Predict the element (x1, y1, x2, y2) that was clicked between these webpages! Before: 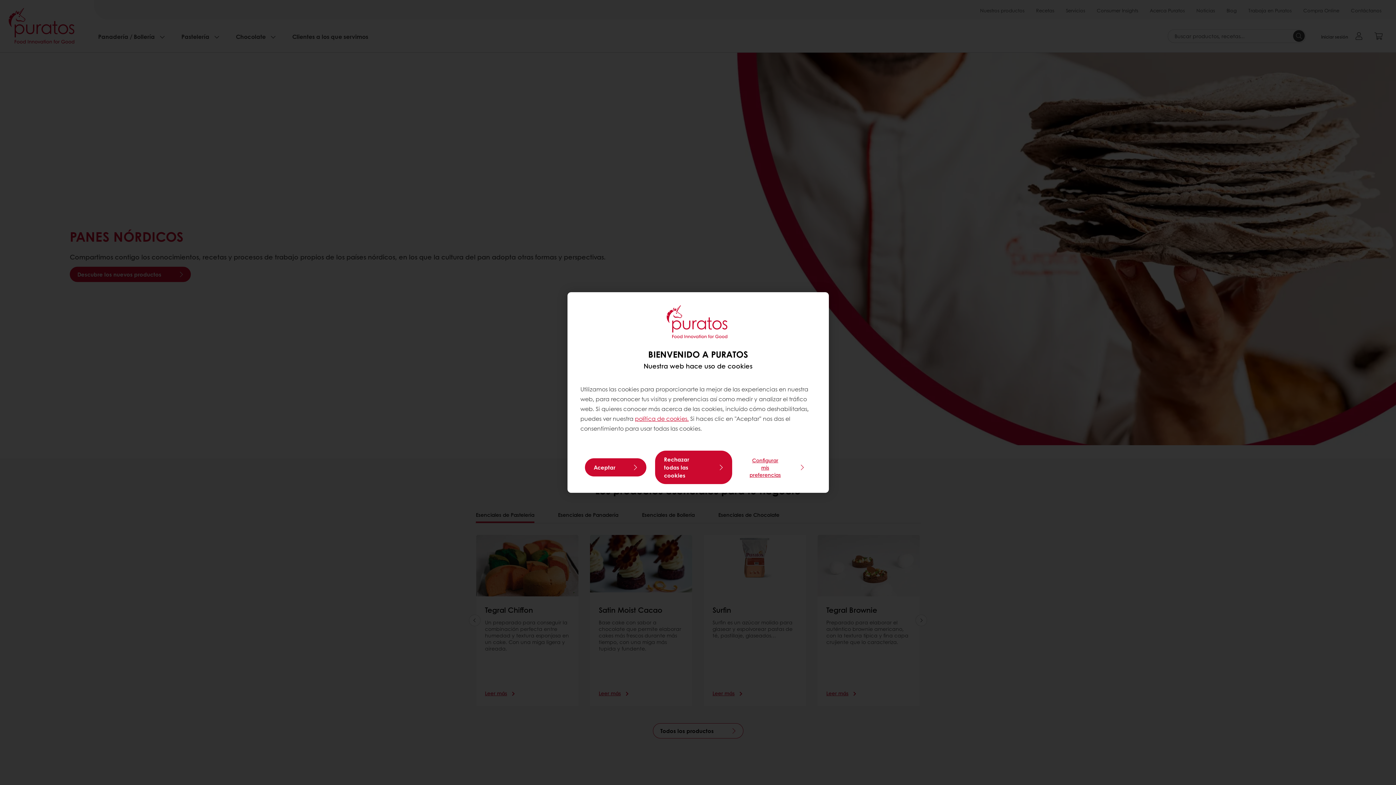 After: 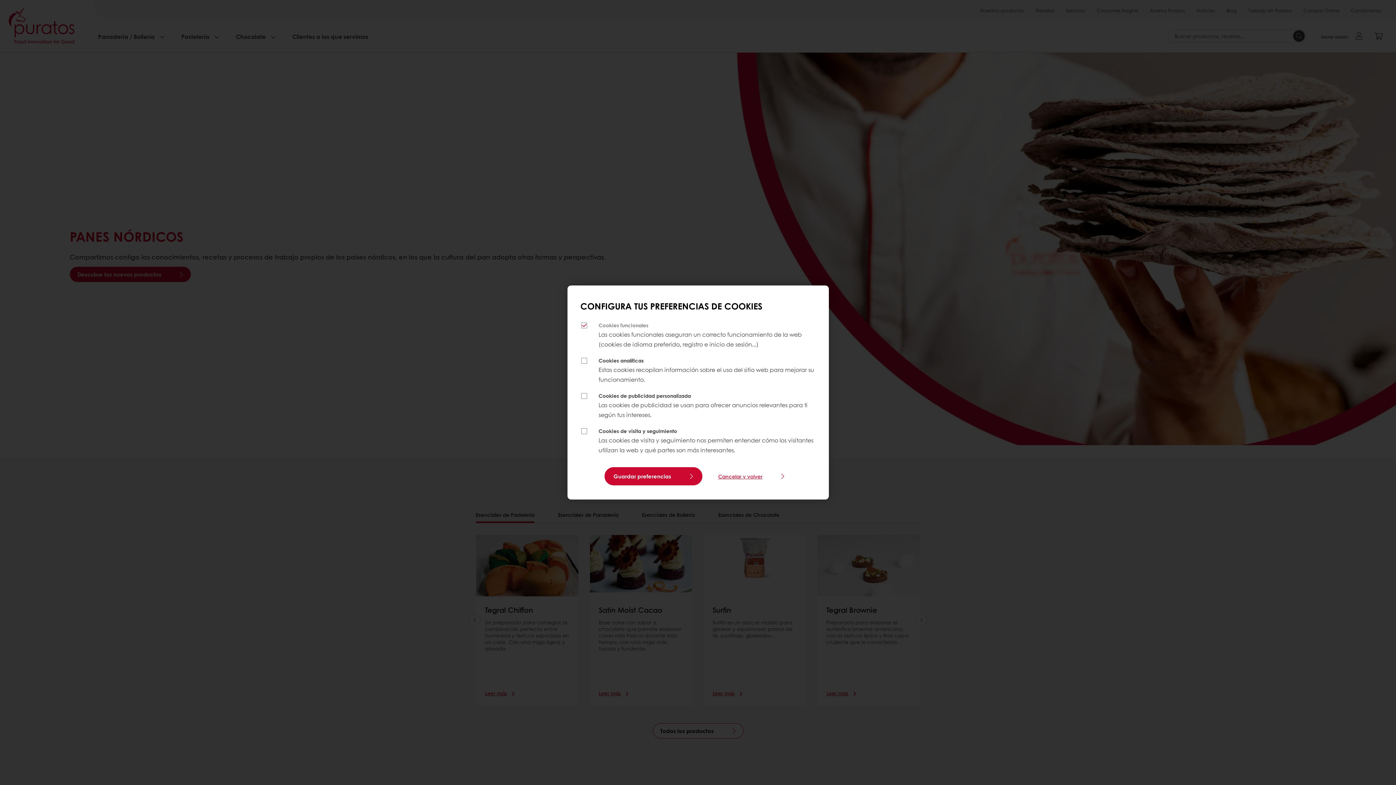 Action: label: Configurar mis preferencias bbox: (741, 453, 811, 481)